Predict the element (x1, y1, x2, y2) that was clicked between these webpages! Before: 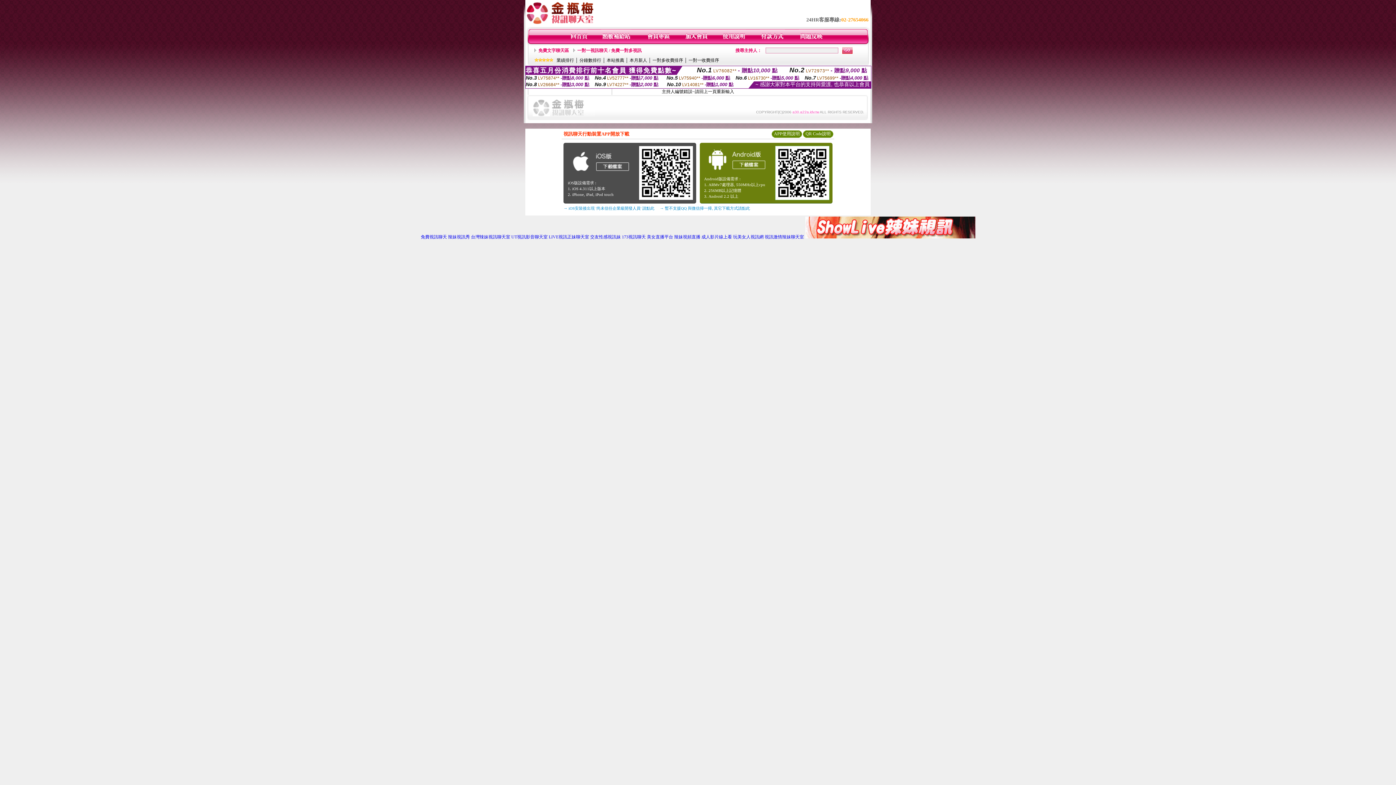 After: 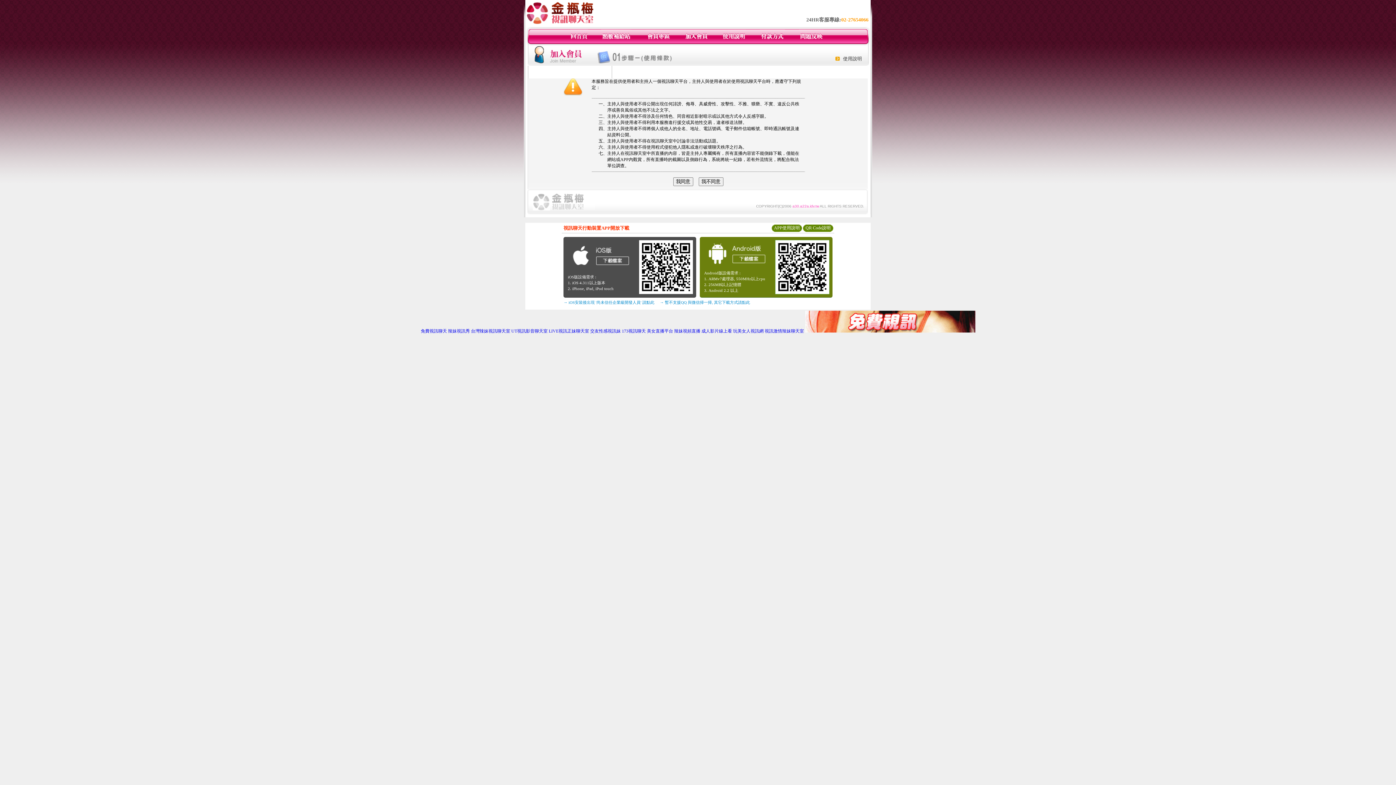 Action: bbox: (684, 40, 708, 45)